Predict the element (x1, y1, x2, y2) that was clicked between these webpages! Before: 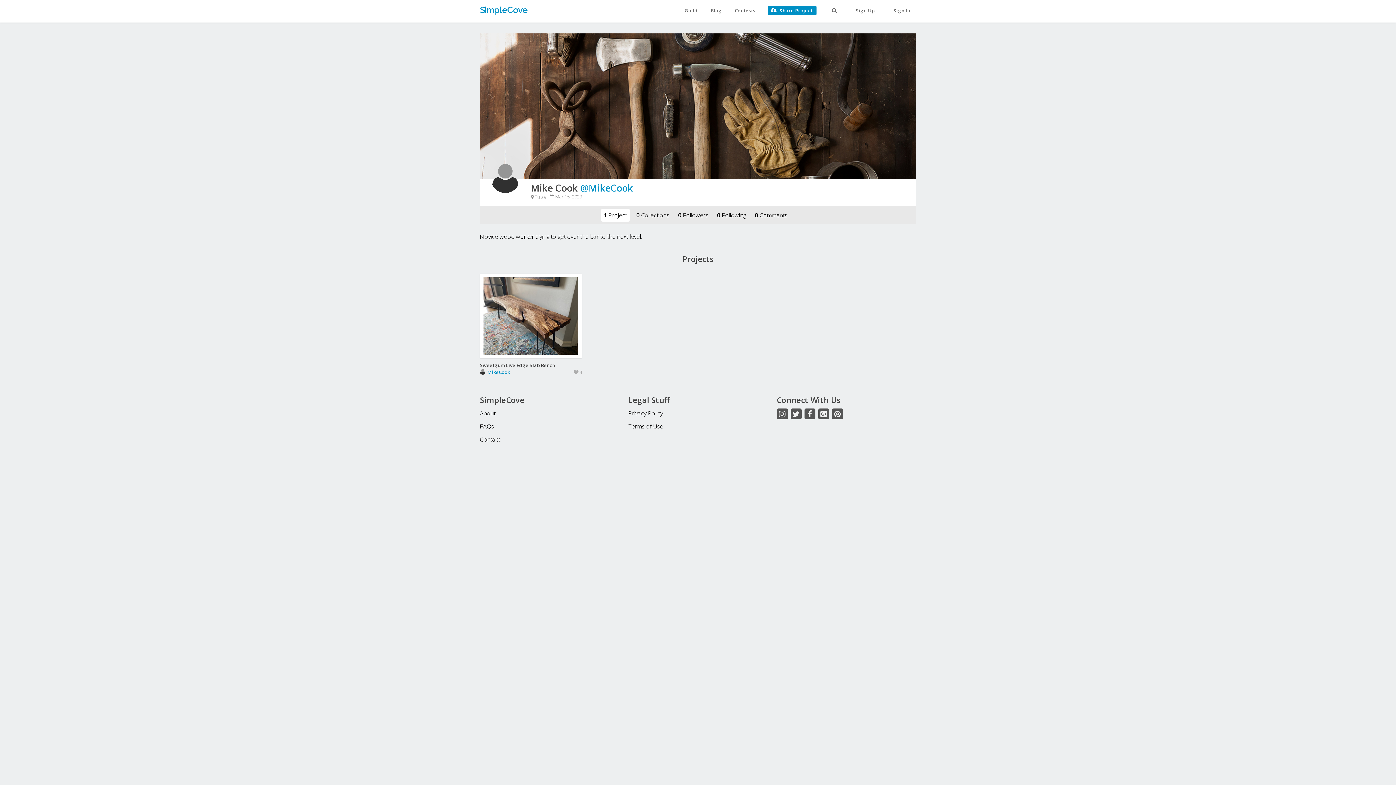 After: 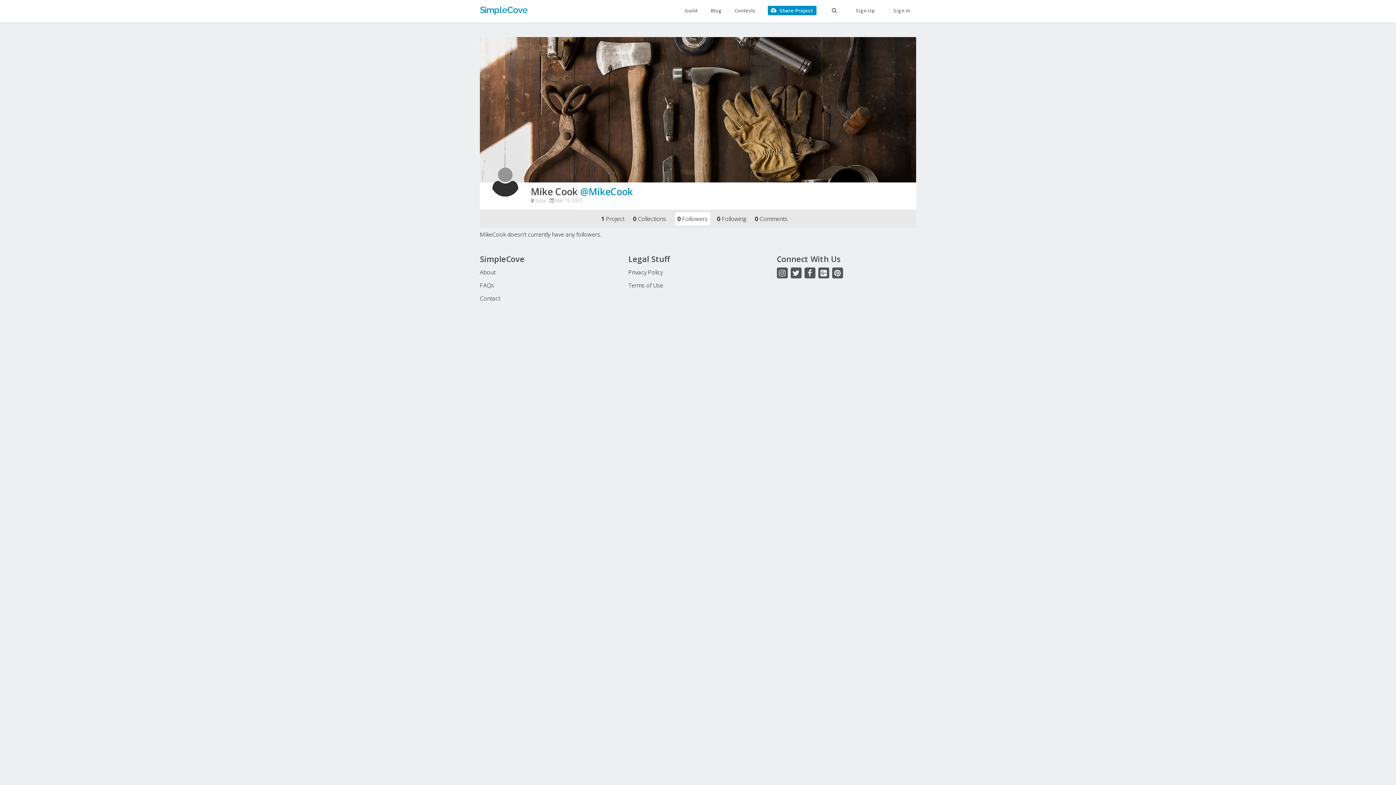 Action: bbox: (678, 211, 708, 219) label: 0 Followers